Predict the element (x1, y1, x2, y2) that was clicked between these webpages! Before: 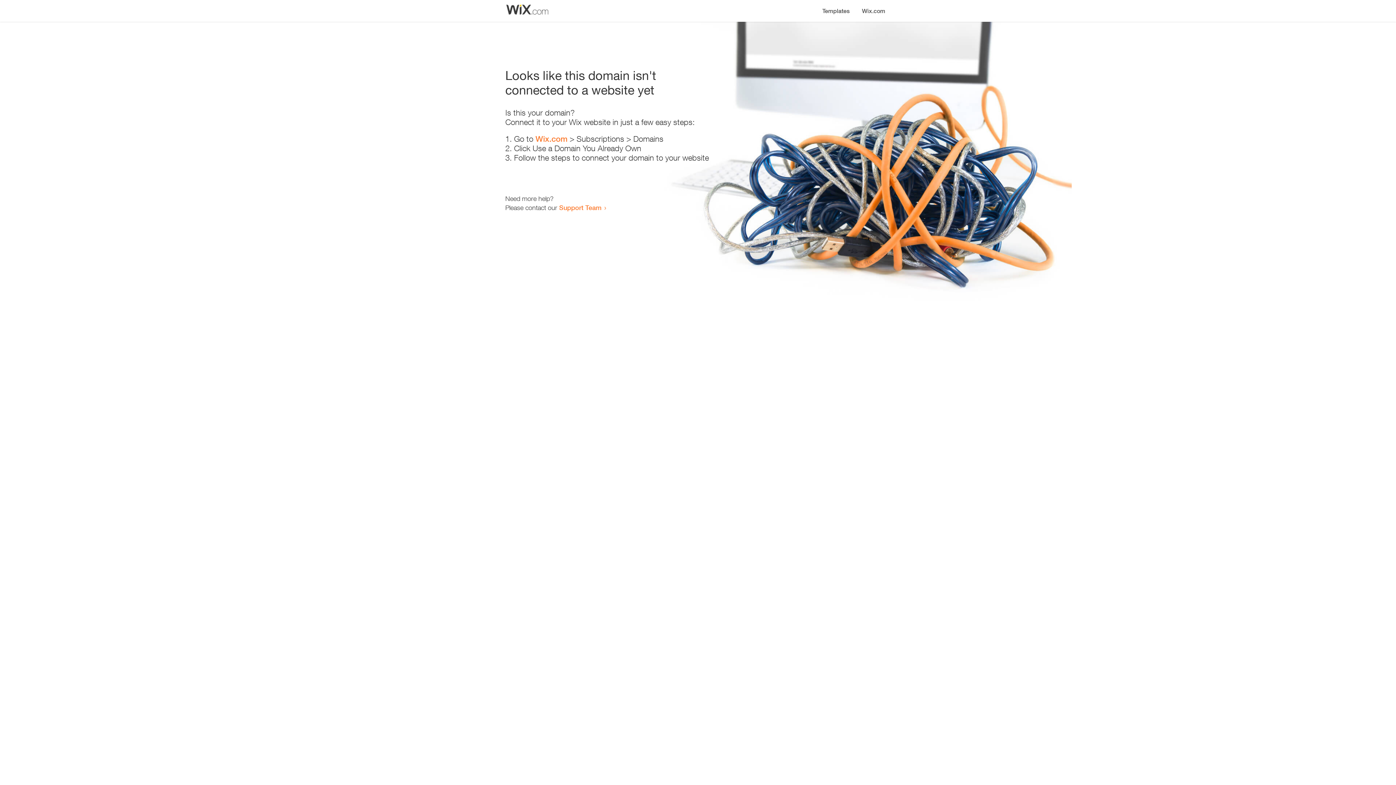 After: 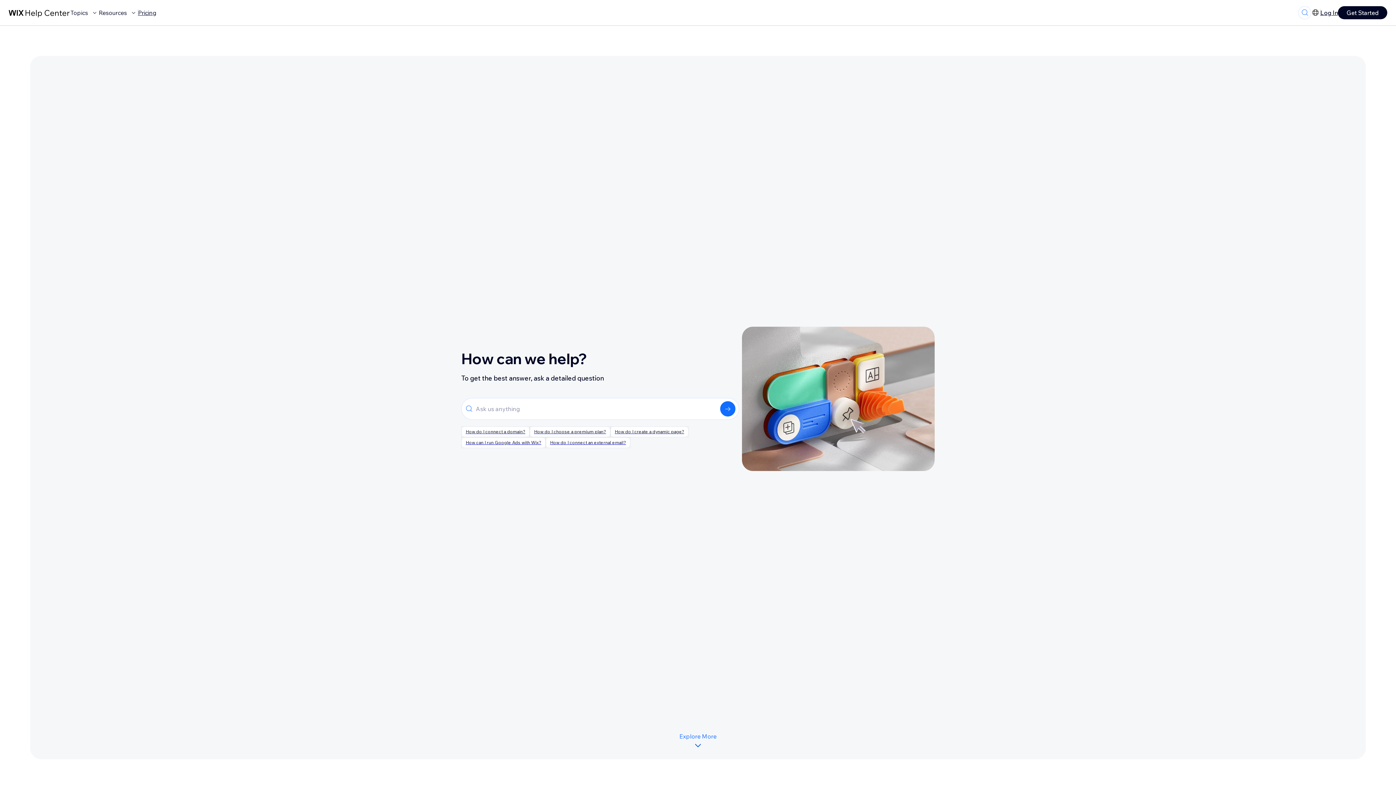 Action: label: Support Team bbox: (559, 203, 601, 211)